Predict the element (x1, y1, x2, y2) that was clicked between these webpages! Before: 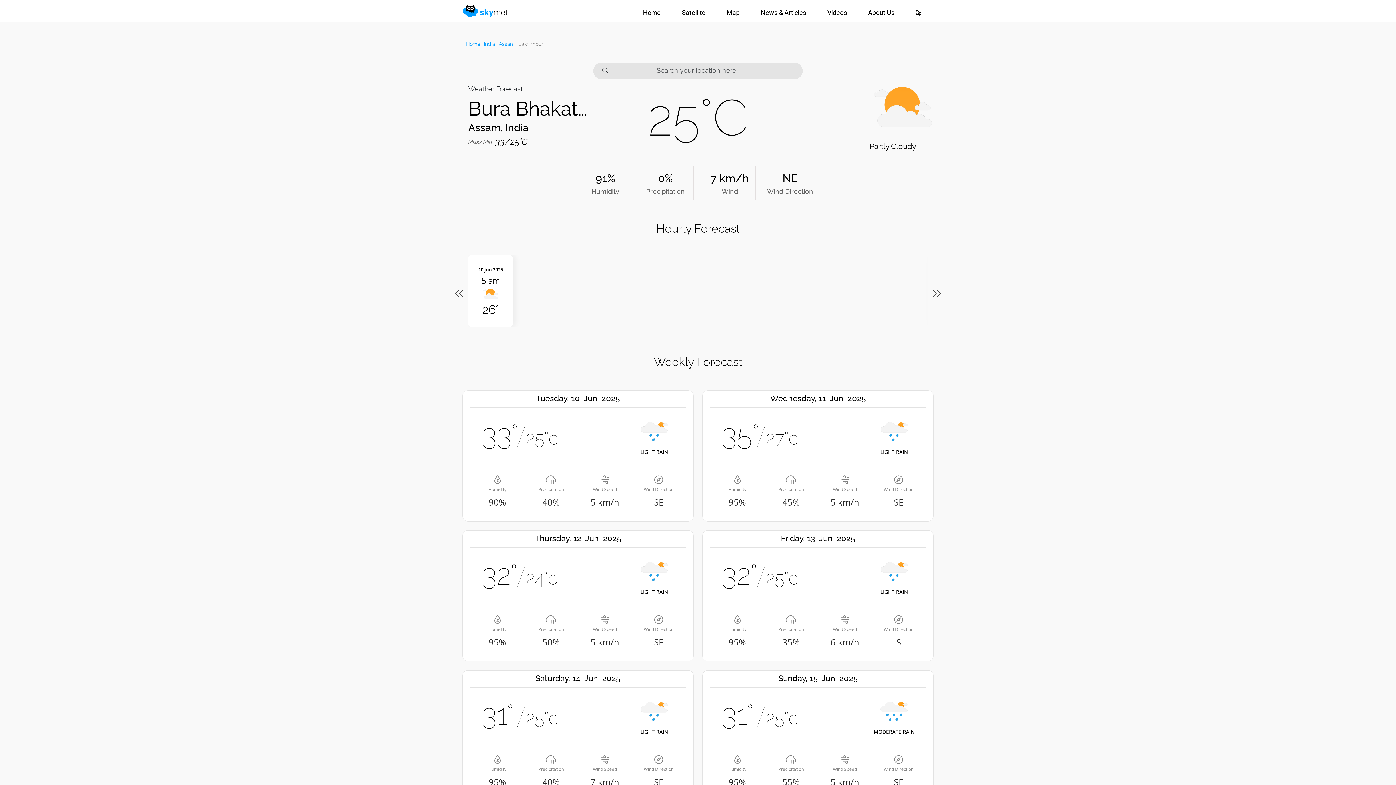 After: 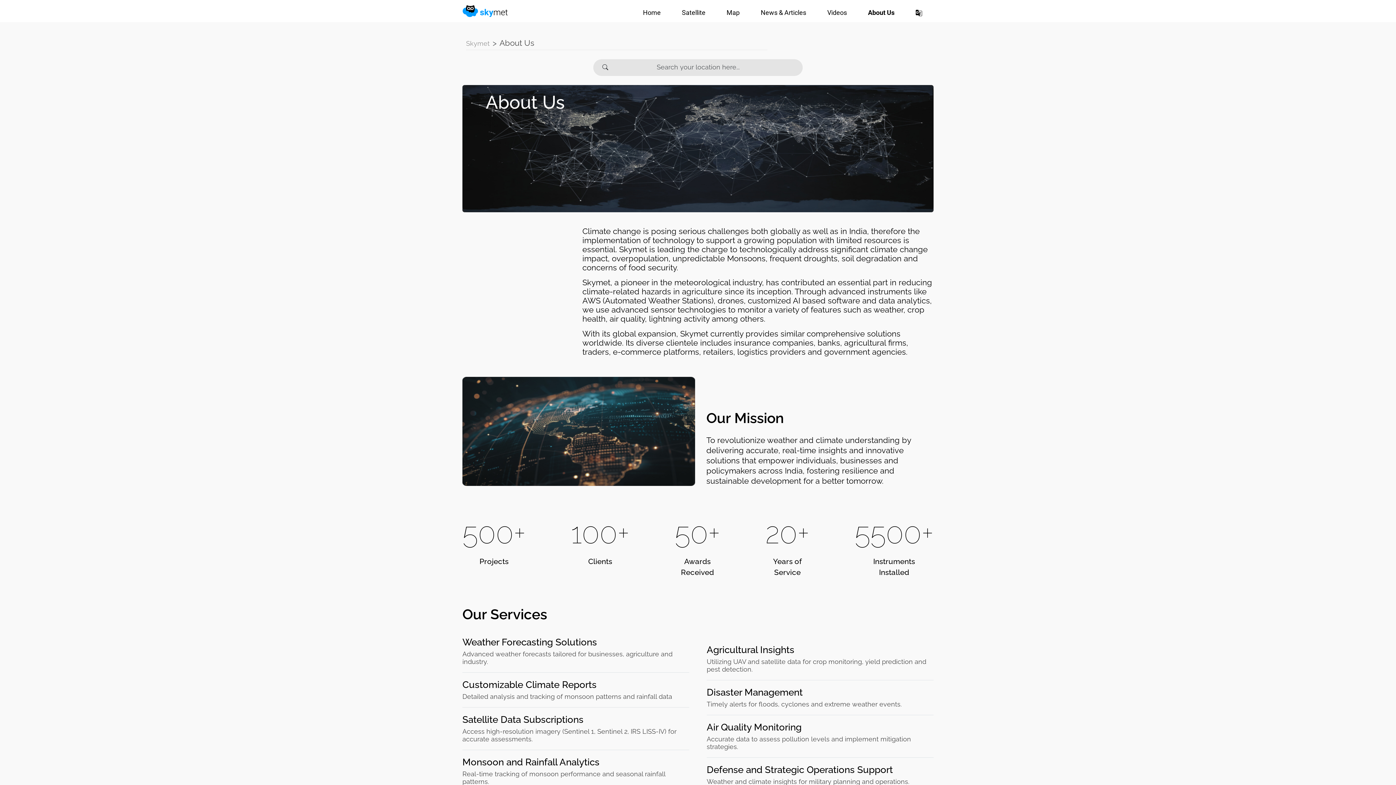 Action: bbox: (850, 5, 897, 19) label: About Us